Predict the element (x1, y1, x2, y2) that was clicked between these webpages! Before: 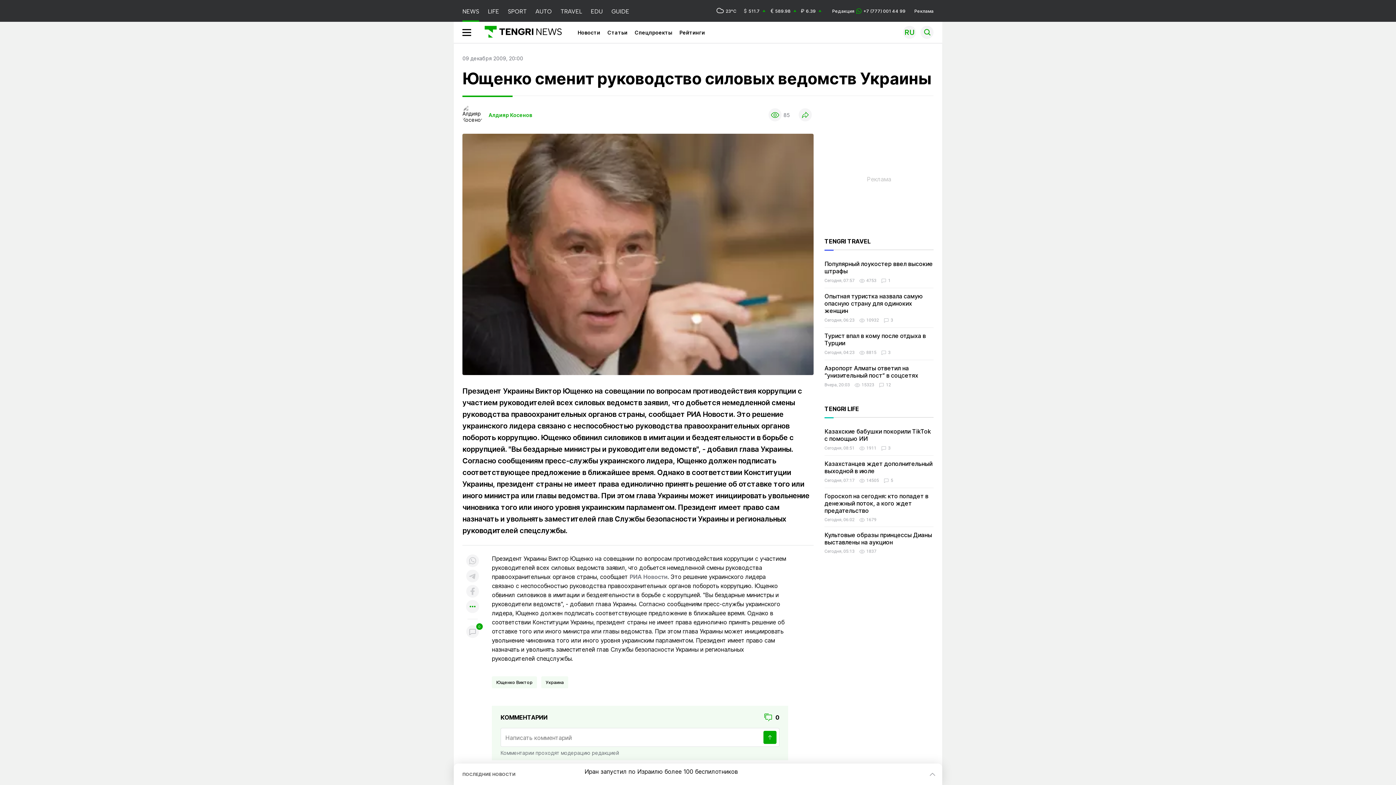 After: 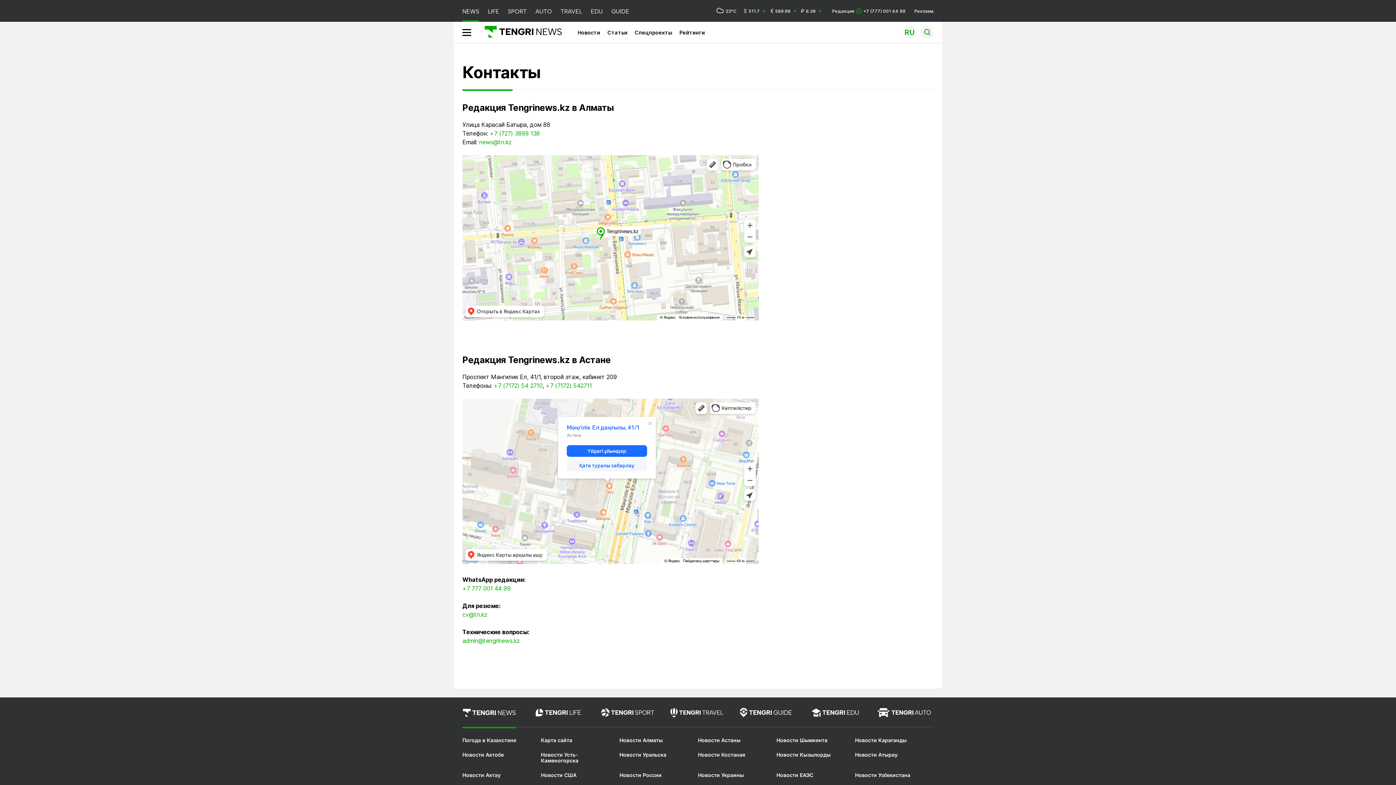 Action: label: Редакция
+7 (777) 001 44 99 bbox: (832, 8, 905, 13)